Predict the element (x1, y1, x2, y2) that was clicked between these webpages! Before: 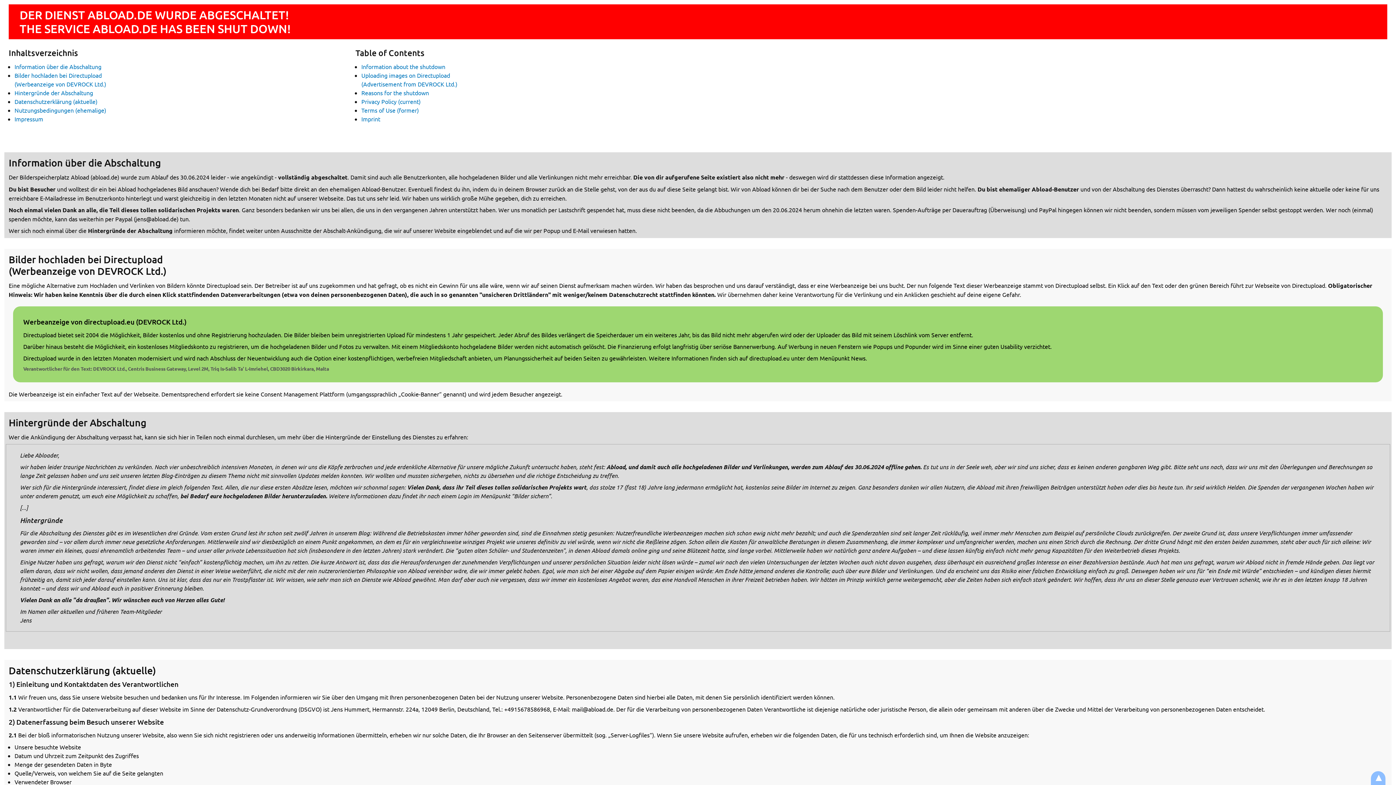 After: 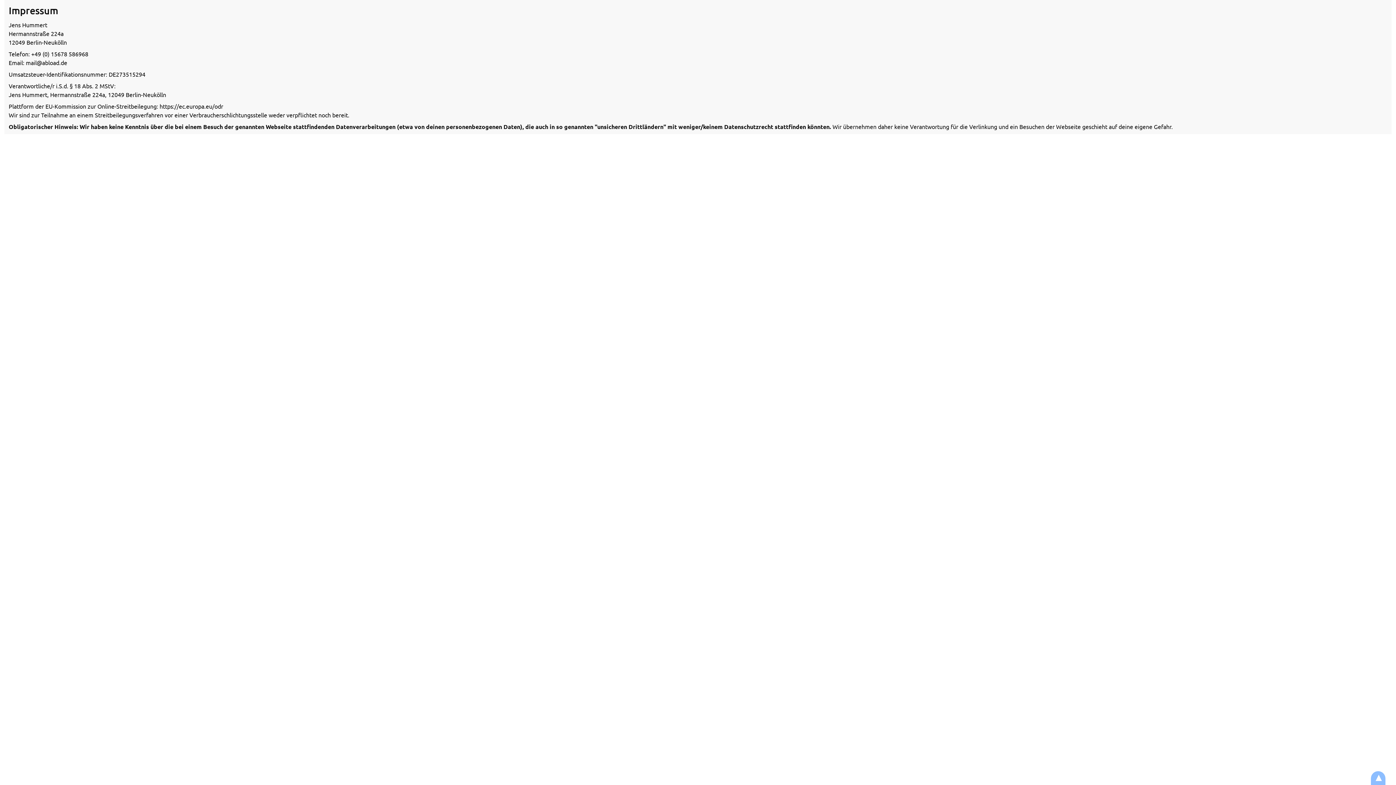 Action: label: Impressum bbox: (14, 115, 43, 122)